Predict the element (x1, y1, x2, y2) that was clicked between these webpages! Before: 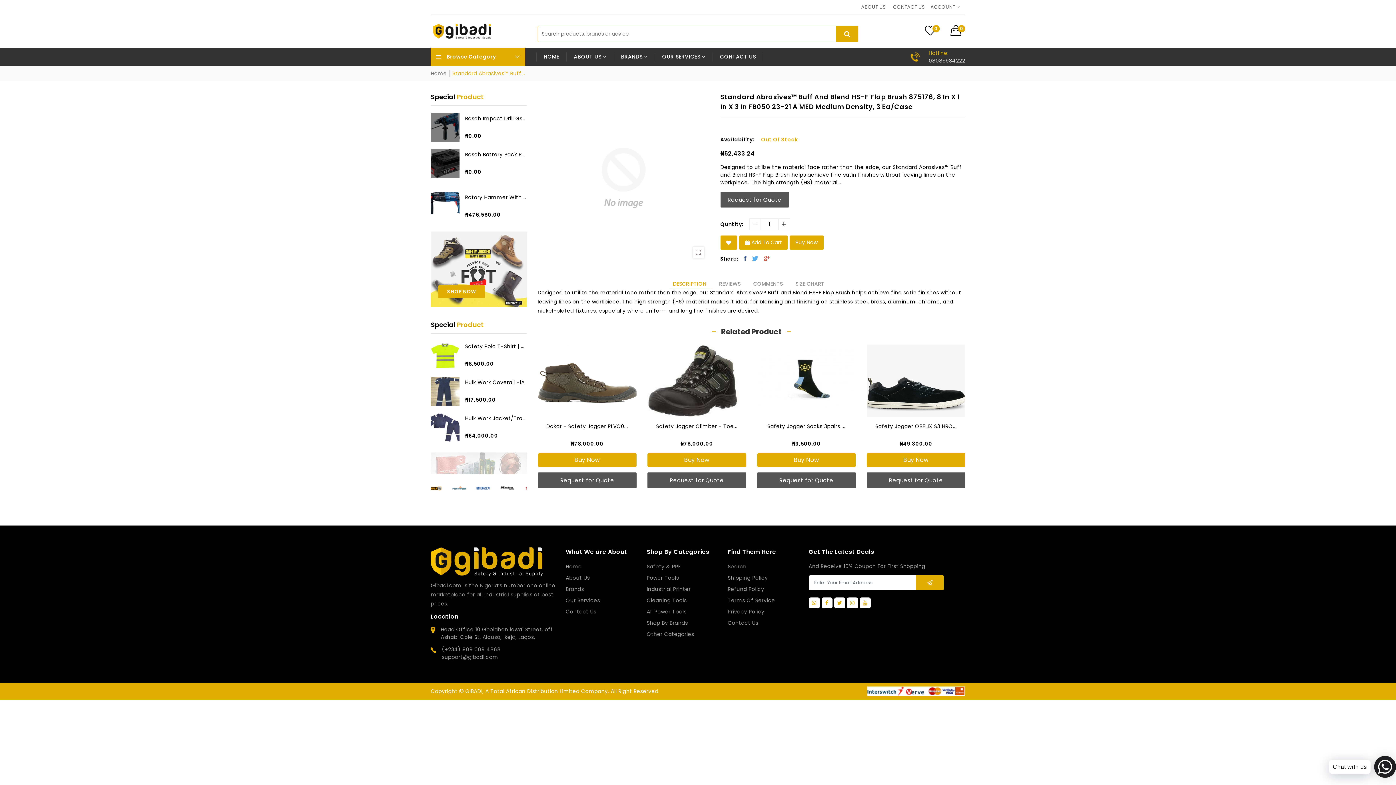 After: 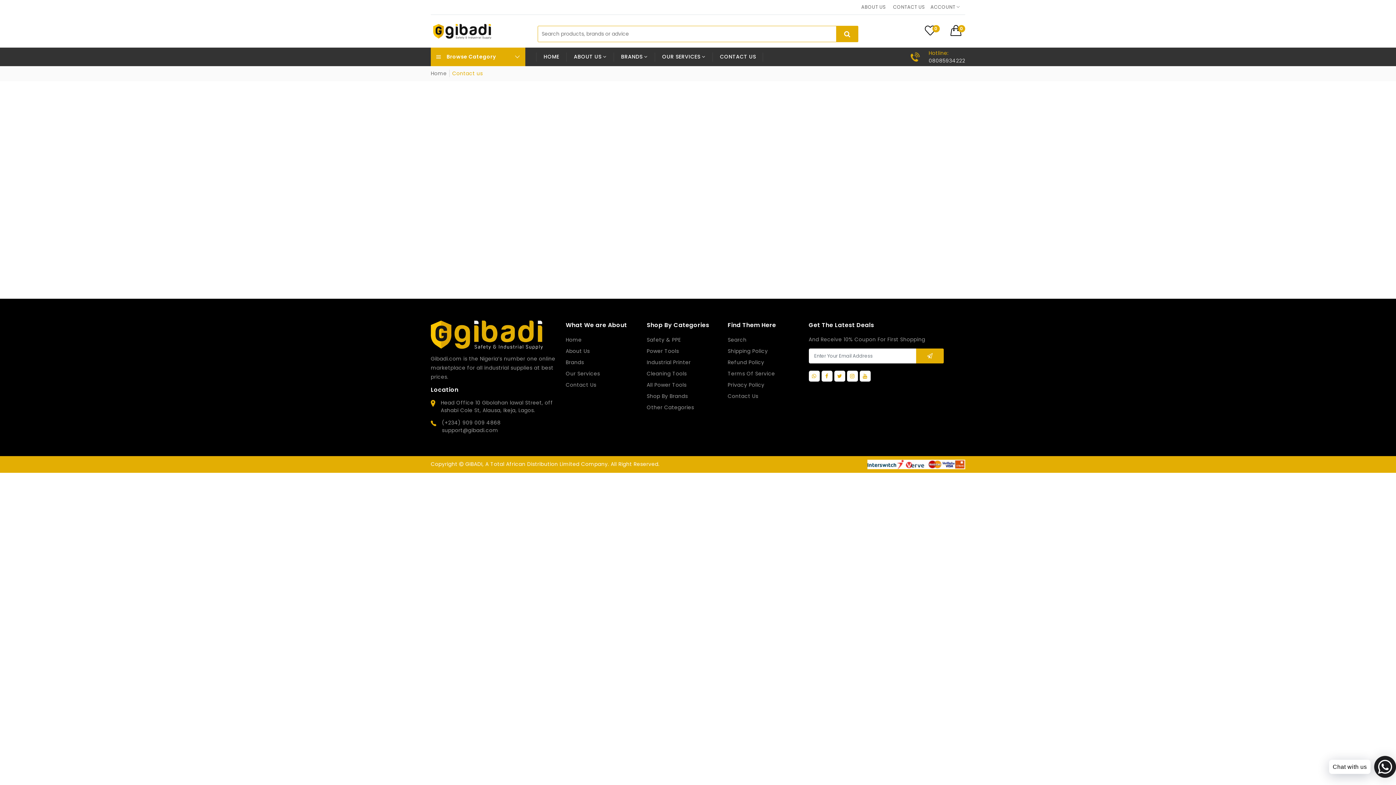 Action: bbox: (712, 47, 763, 66) label: CONTACT US